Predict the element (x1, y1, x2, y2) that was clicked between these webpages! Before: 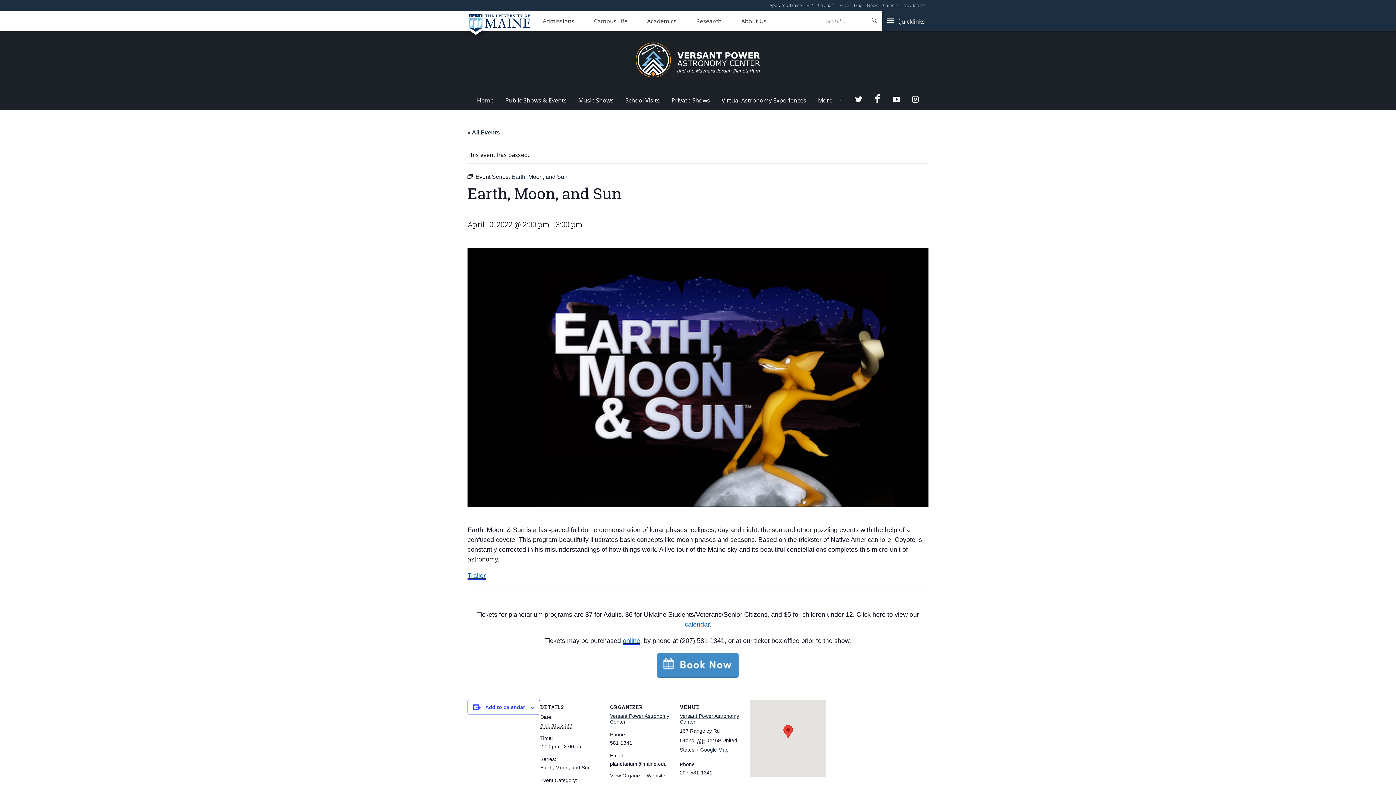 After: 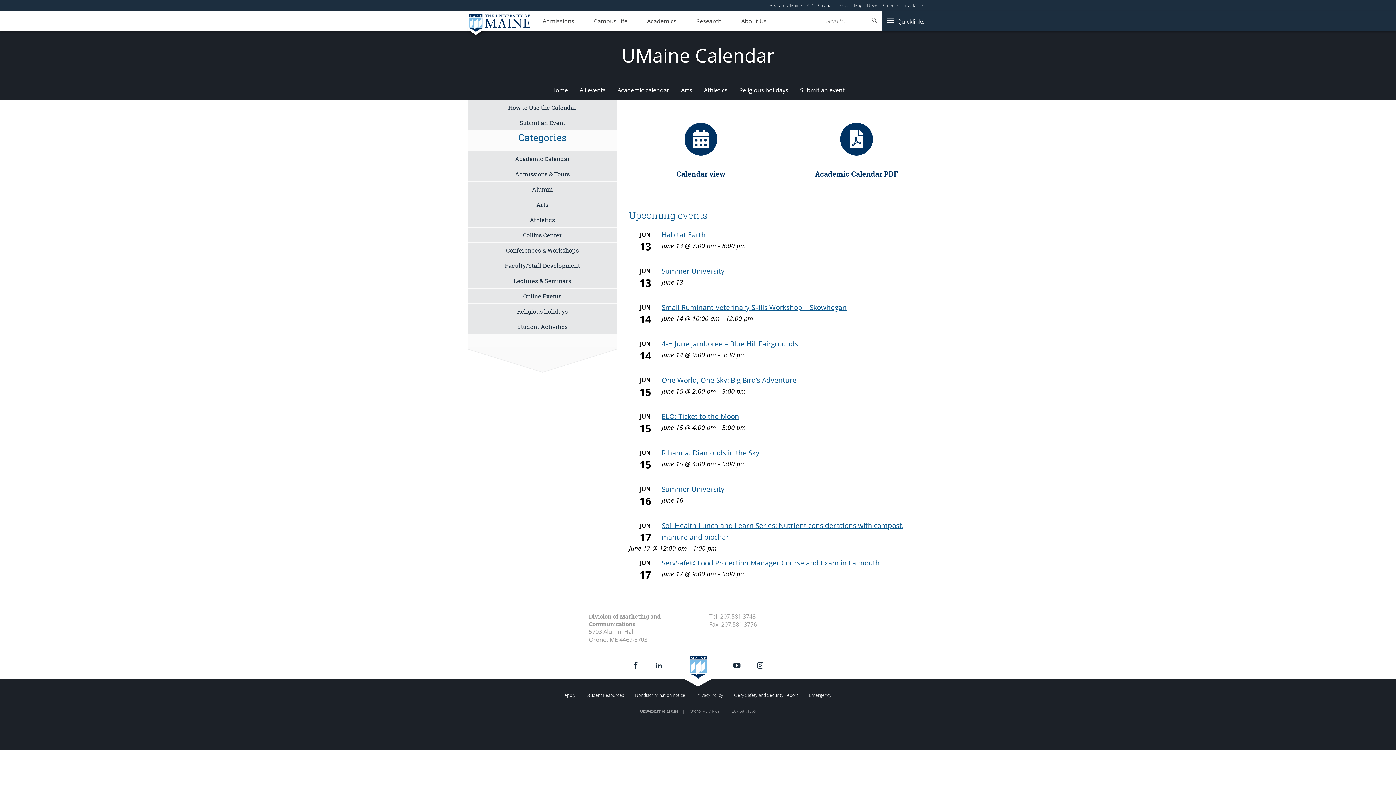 Action: label: Calendar bbox: (818, 2, 835, 8)